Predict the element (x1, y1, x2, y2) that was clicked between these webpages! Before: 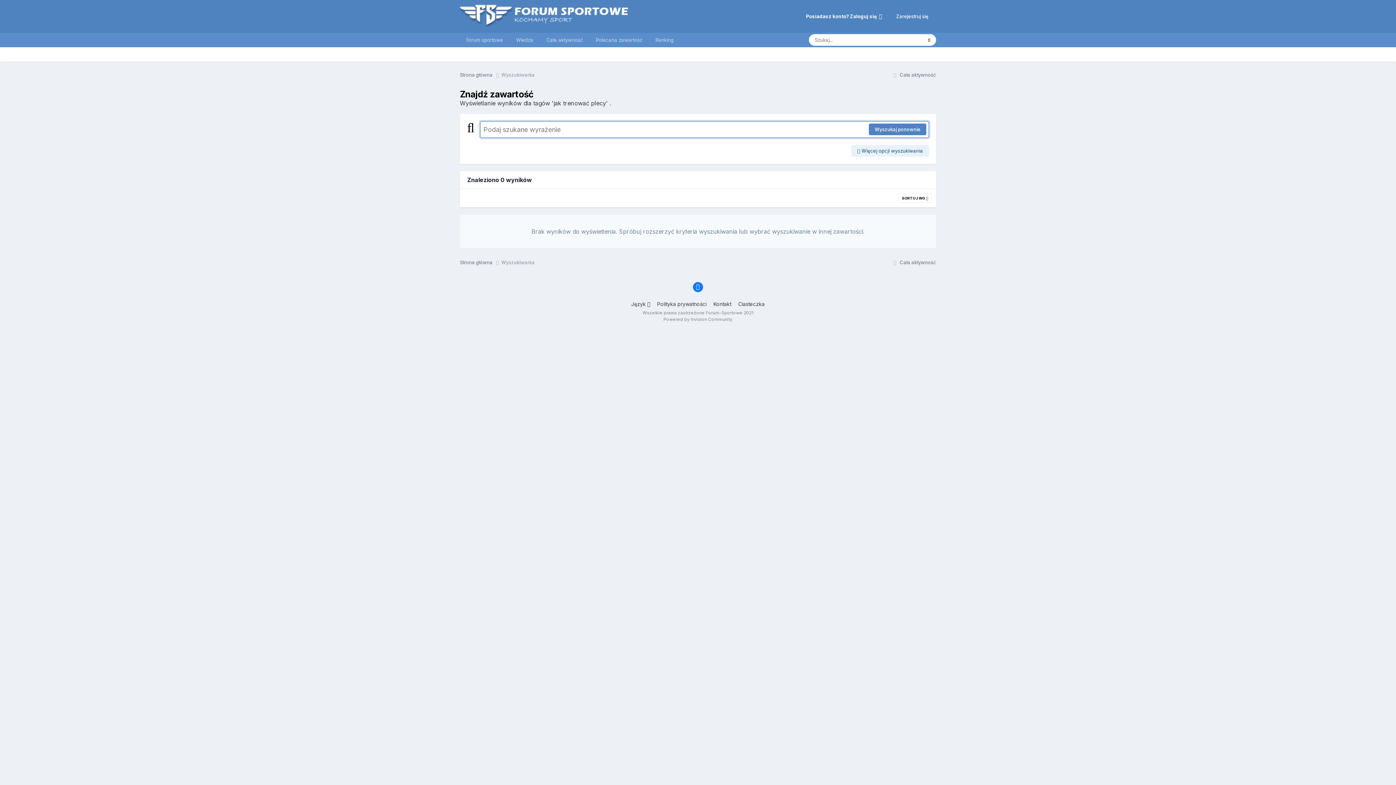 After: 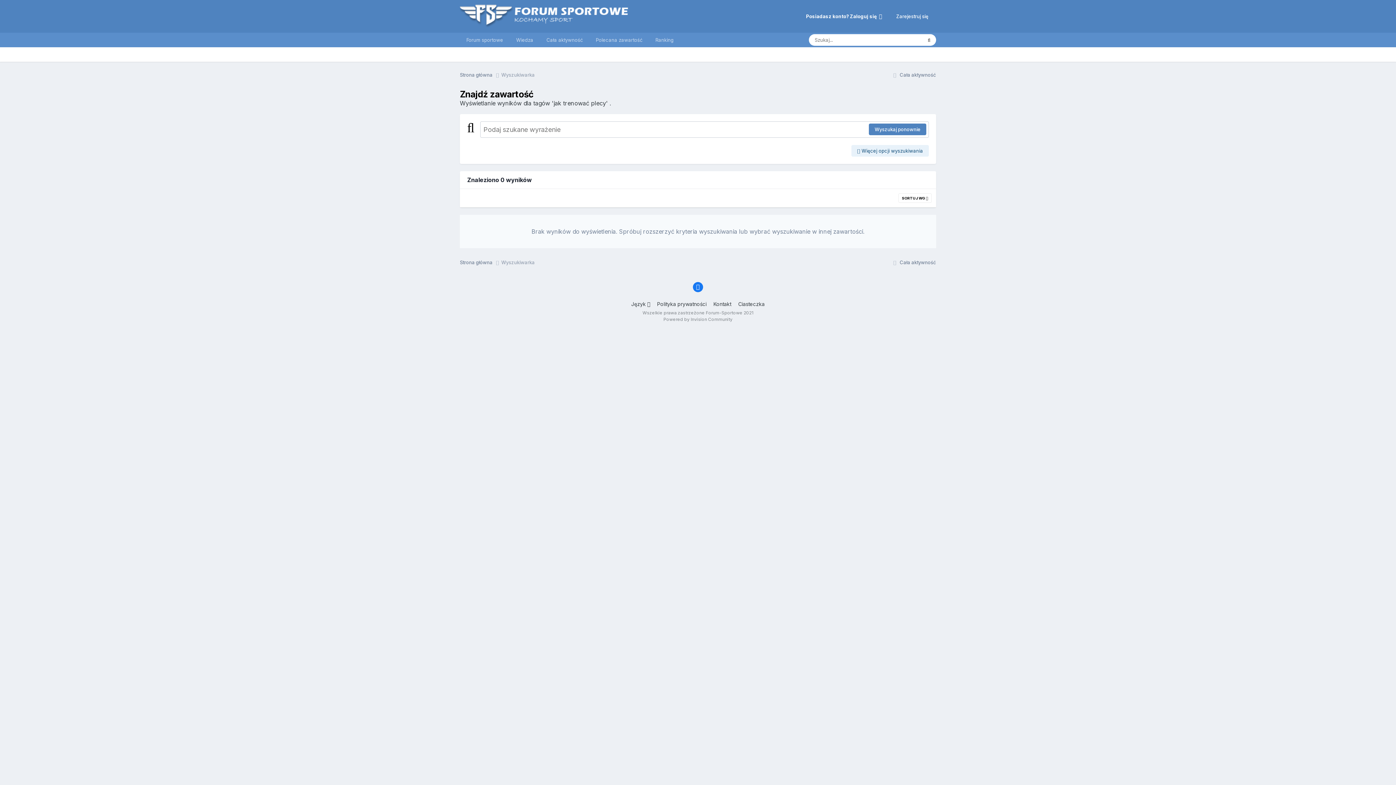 Action: bbox: (693, 282, 703, 292)